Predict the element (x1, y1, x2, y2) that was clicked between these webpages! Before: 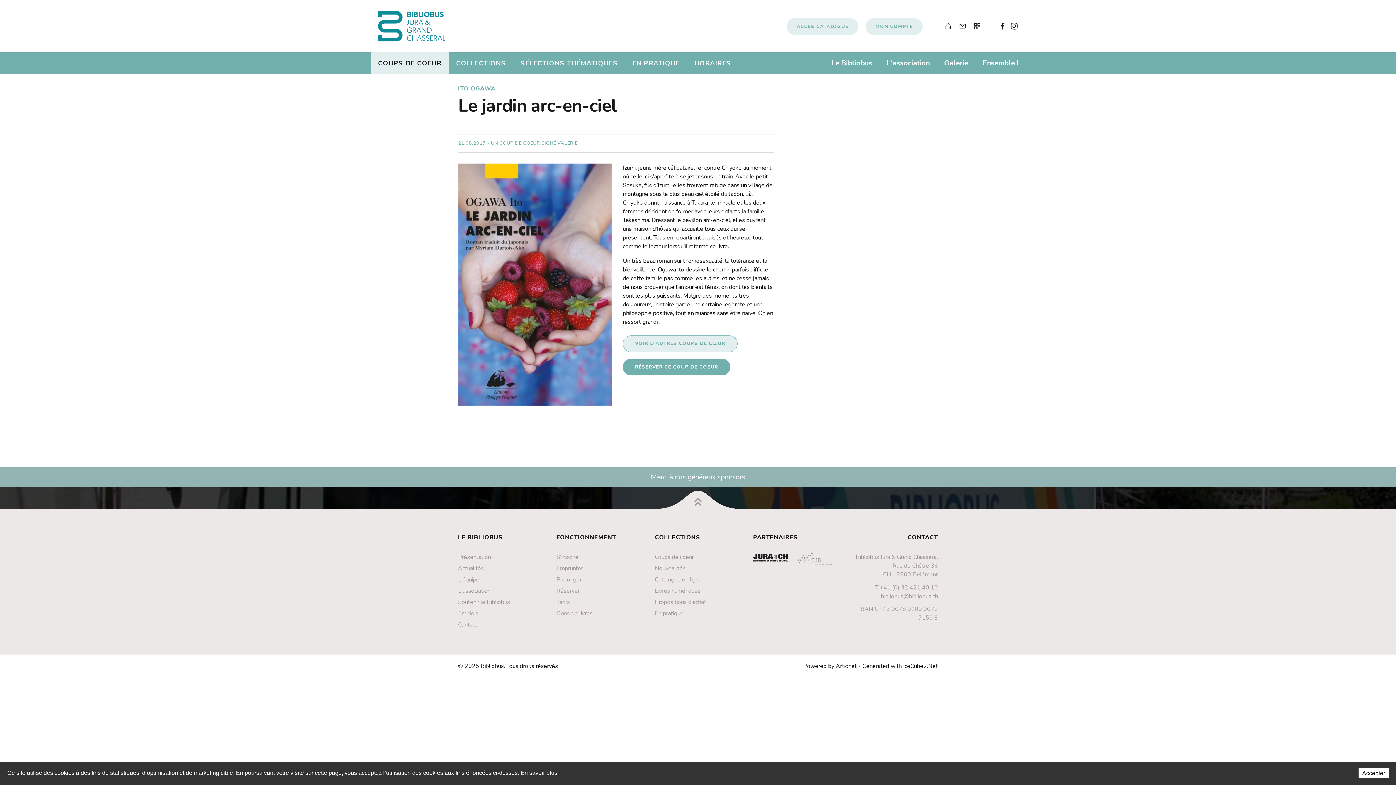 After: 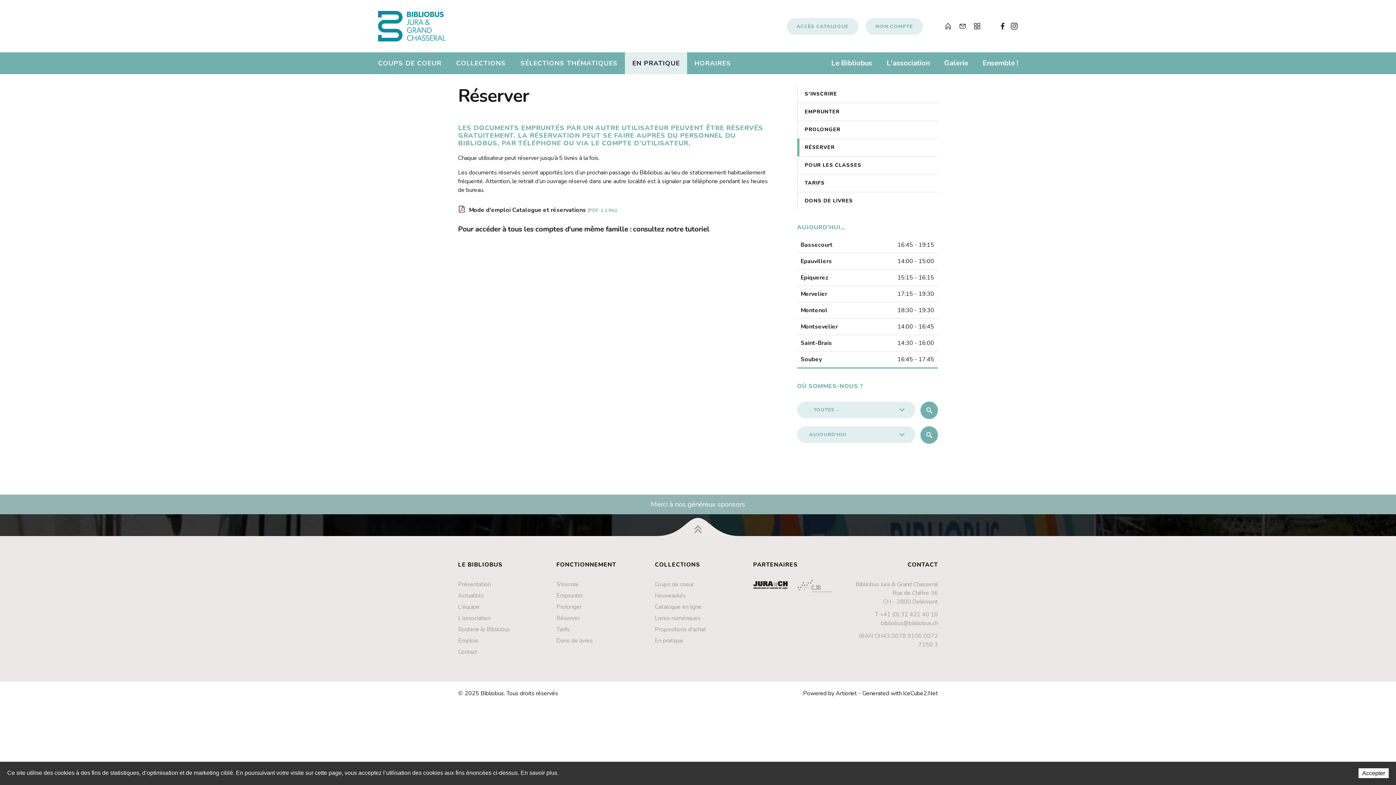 Action: label: Réserver bbox: (556, 587, 579, 595)